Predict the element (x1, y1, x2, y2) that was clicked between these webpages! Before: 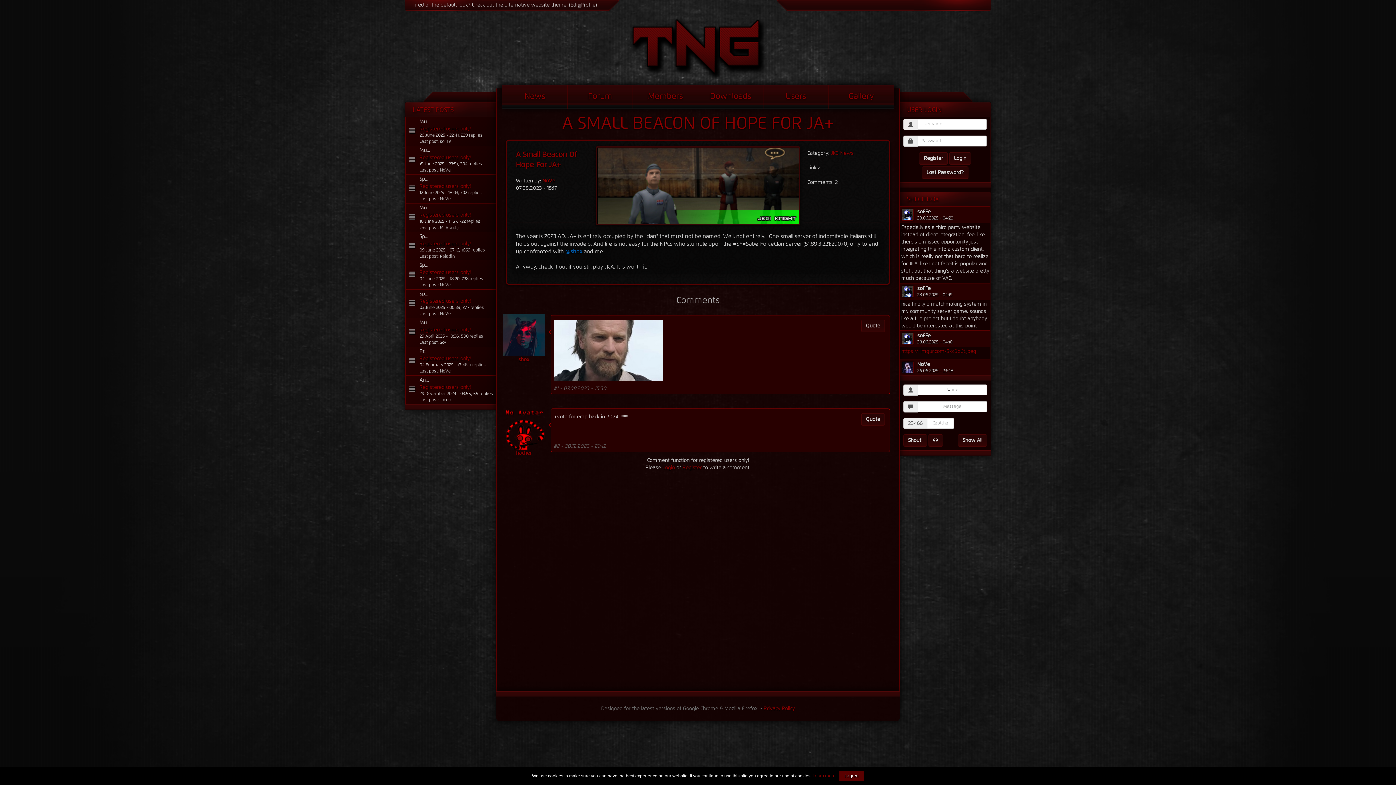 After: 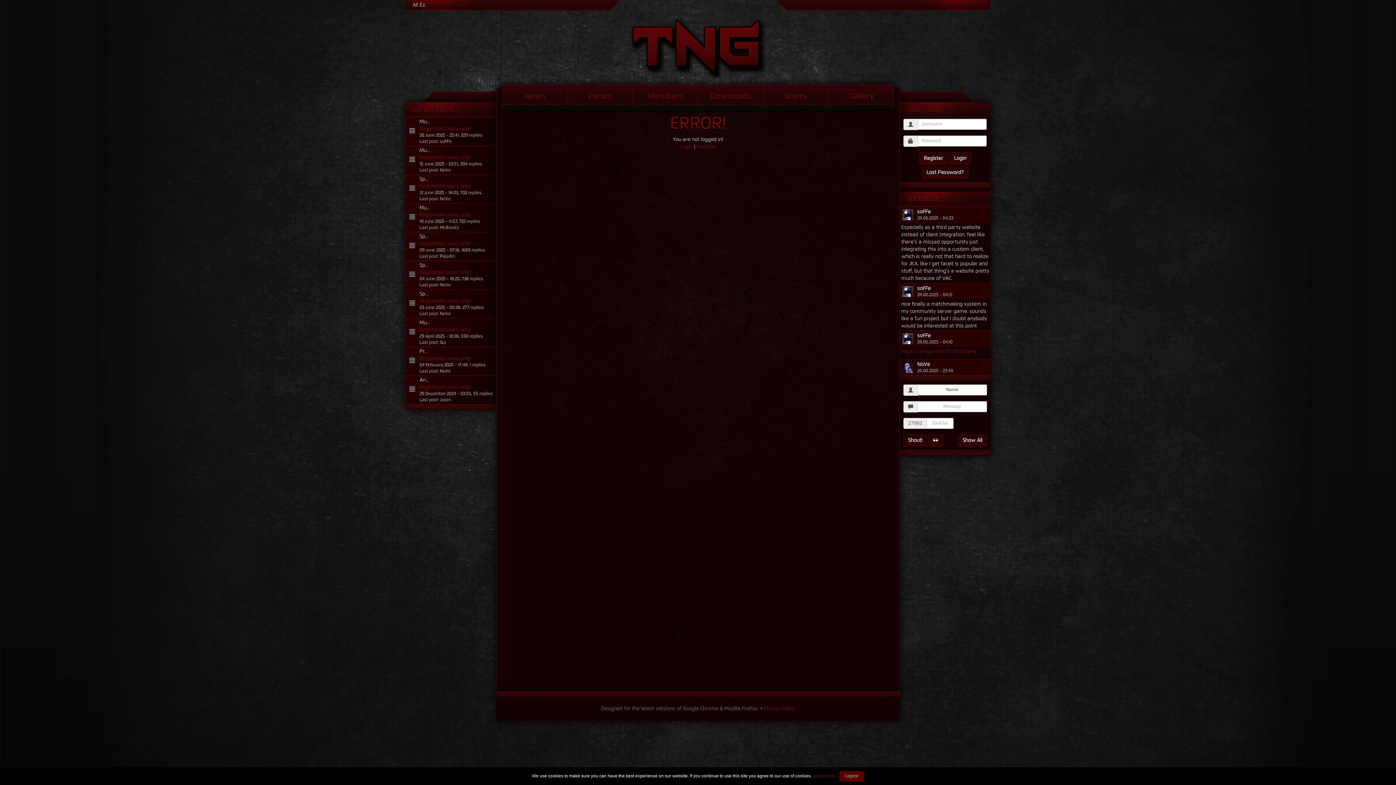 Action: bbox: (409, 215, 415, 220)